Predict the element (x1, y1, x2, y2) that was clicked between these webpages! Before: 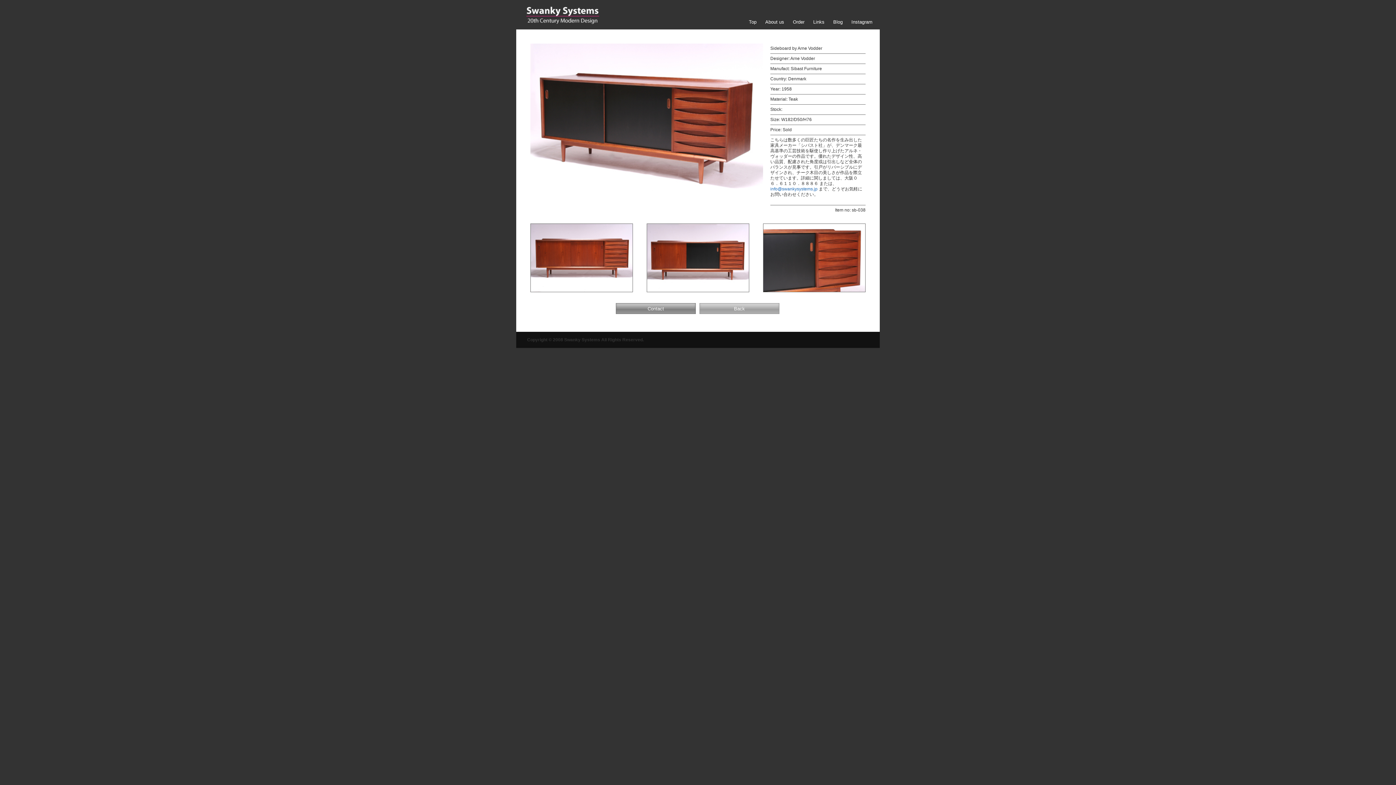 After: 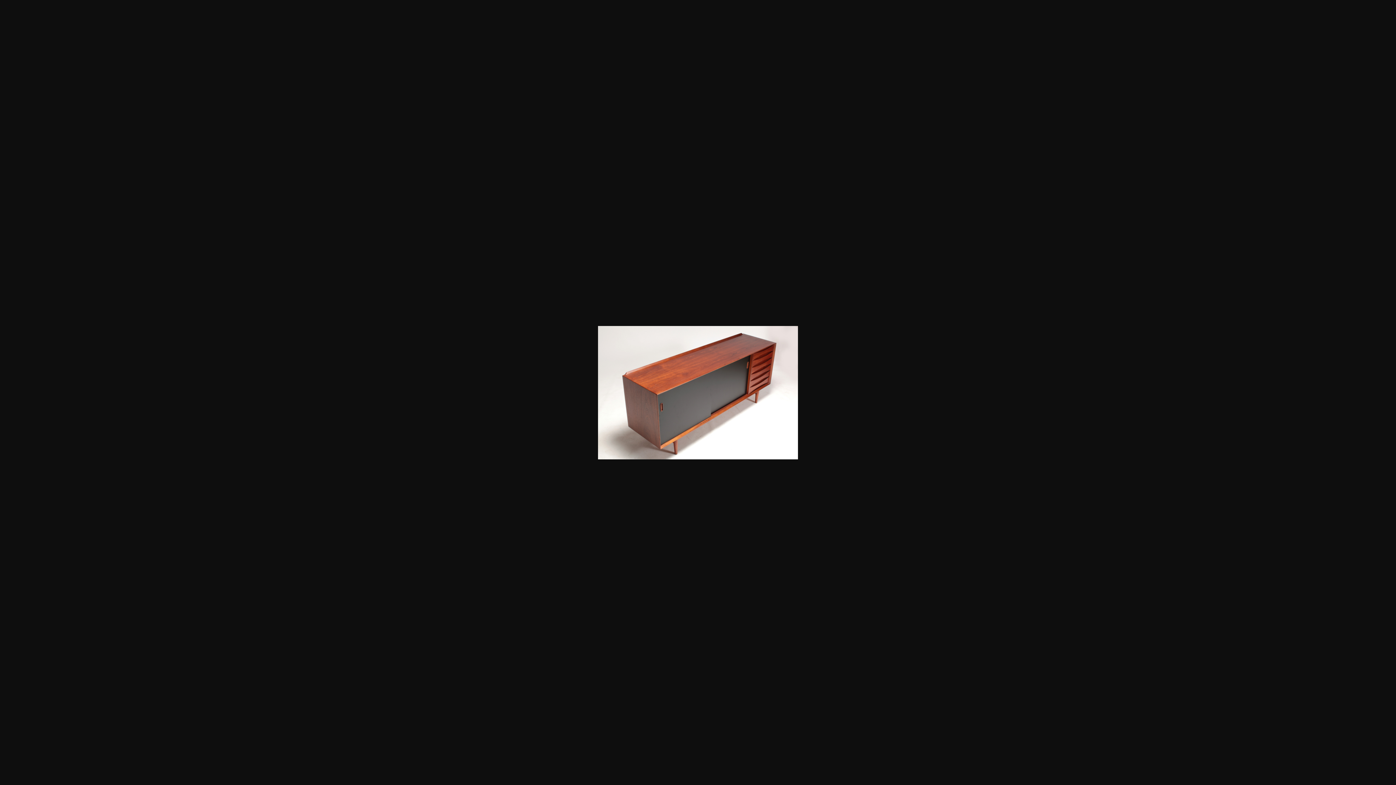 Action: bbox: (763, 288, 865, 293)